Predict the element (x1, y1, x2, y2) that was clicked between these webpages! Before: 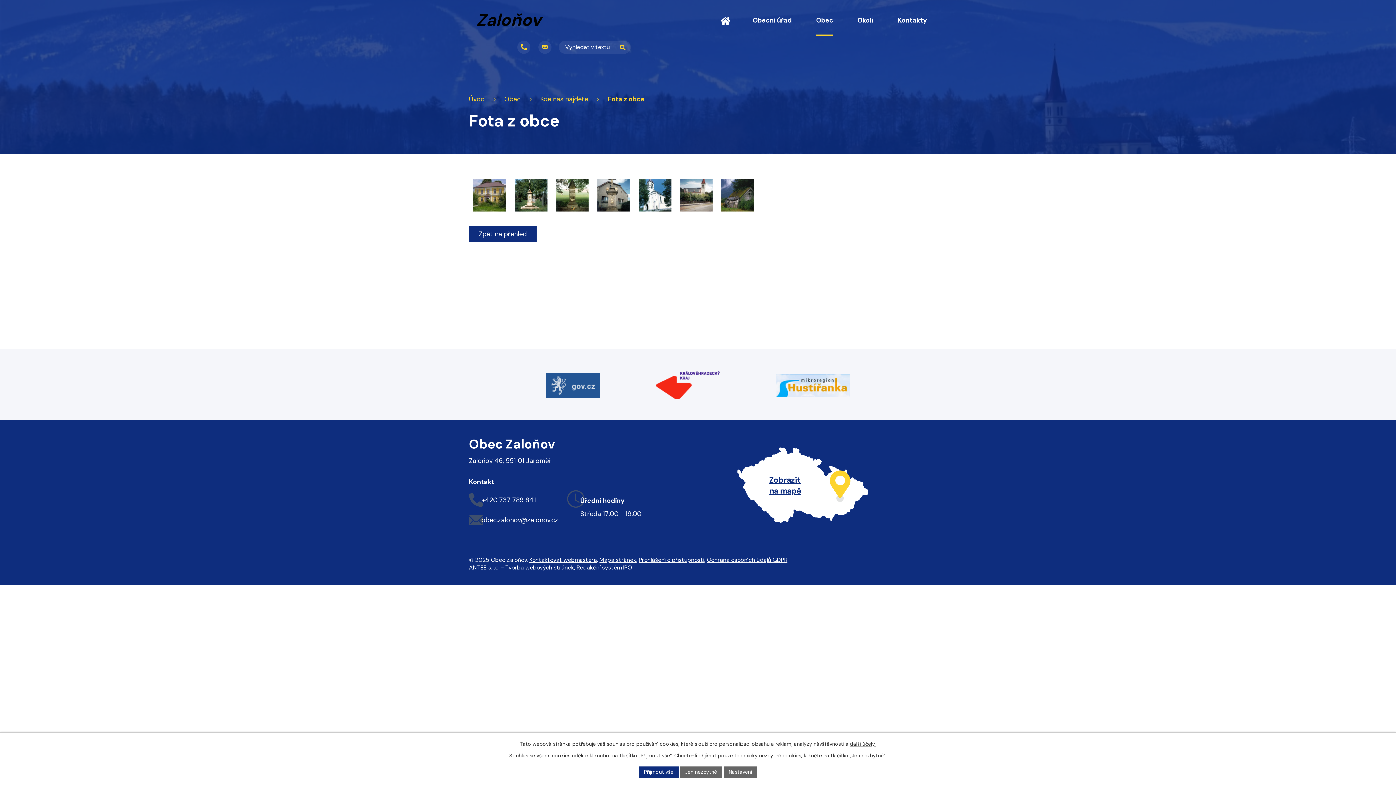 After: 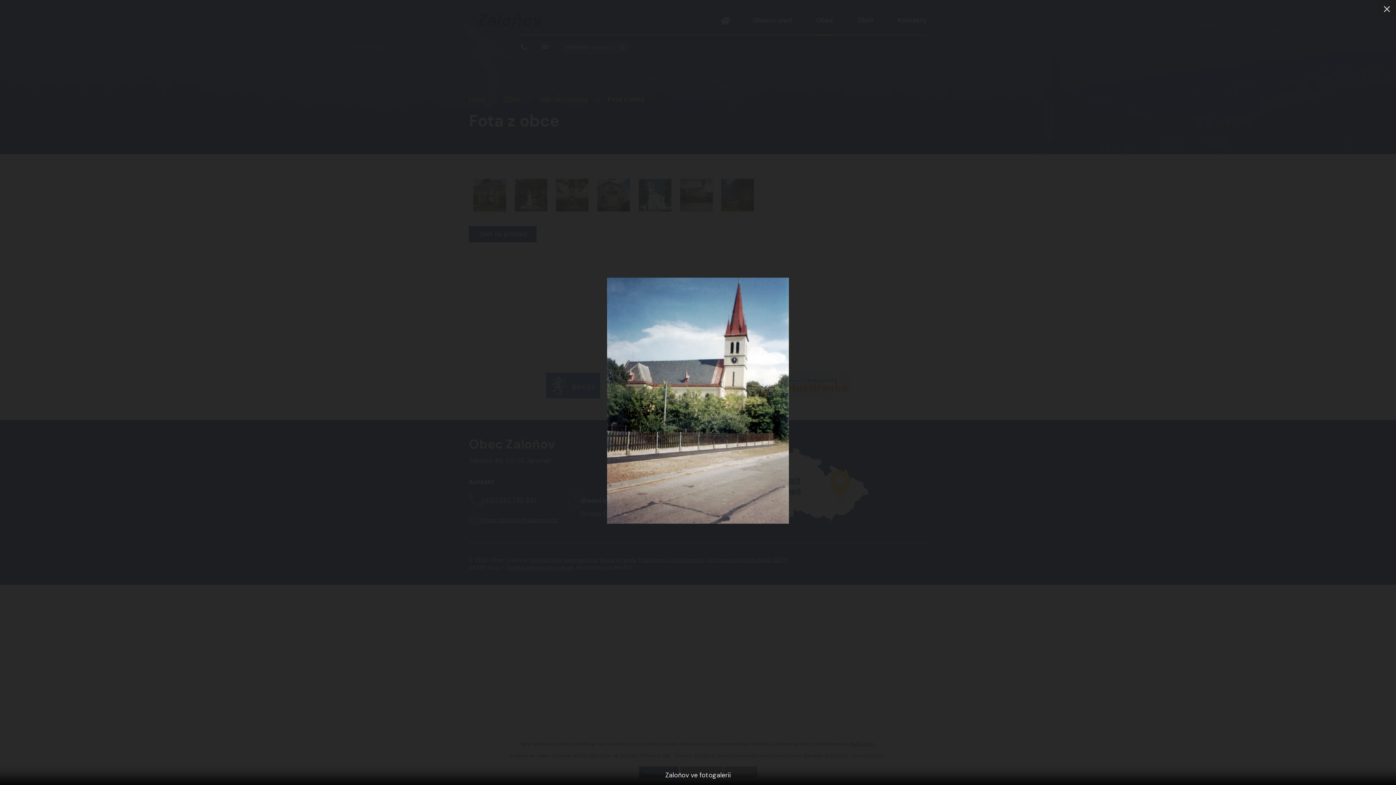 Action: bbox: (680, 178, 712, 211)